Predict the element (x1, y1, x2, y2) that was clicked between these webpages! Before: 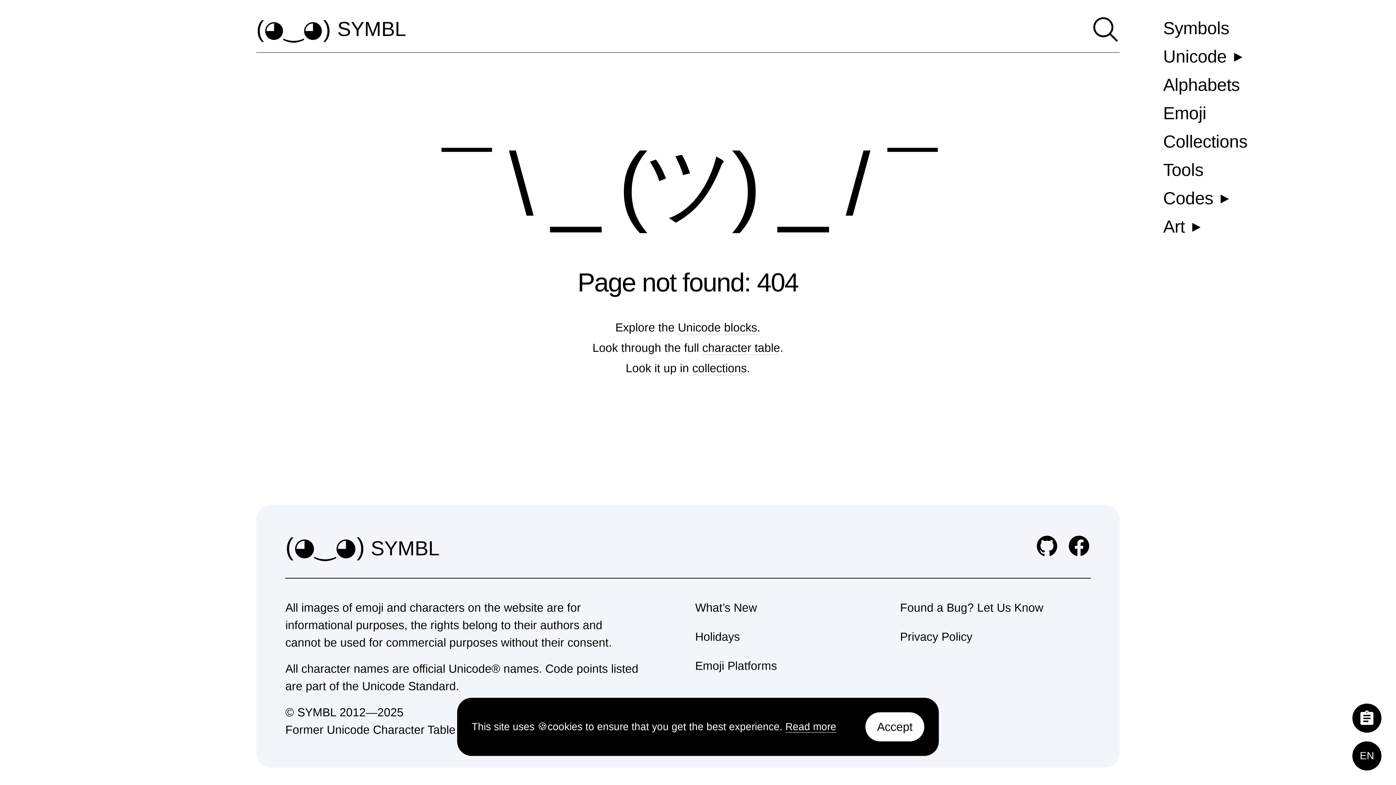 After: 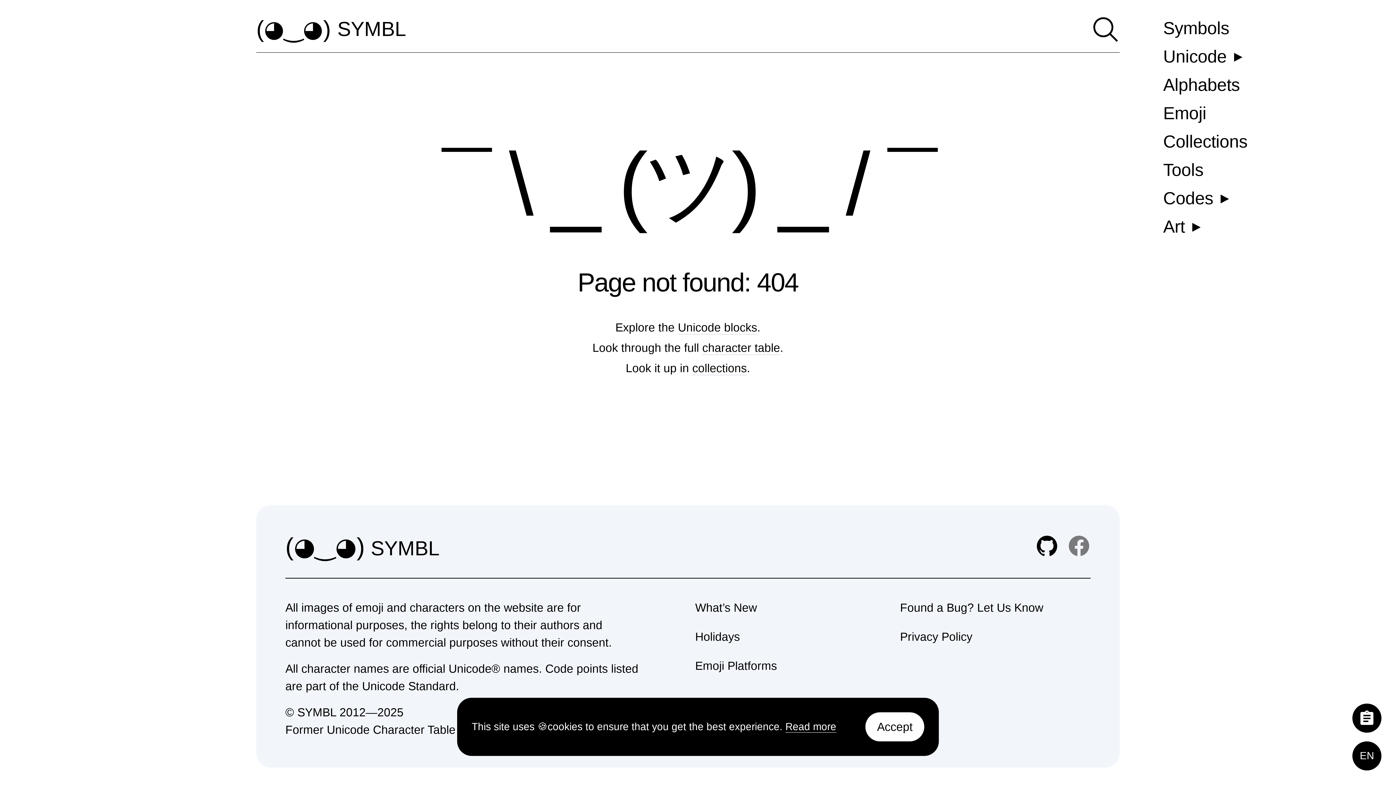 Action: label: facebook bbox: (1067, 534, 1090, 557)